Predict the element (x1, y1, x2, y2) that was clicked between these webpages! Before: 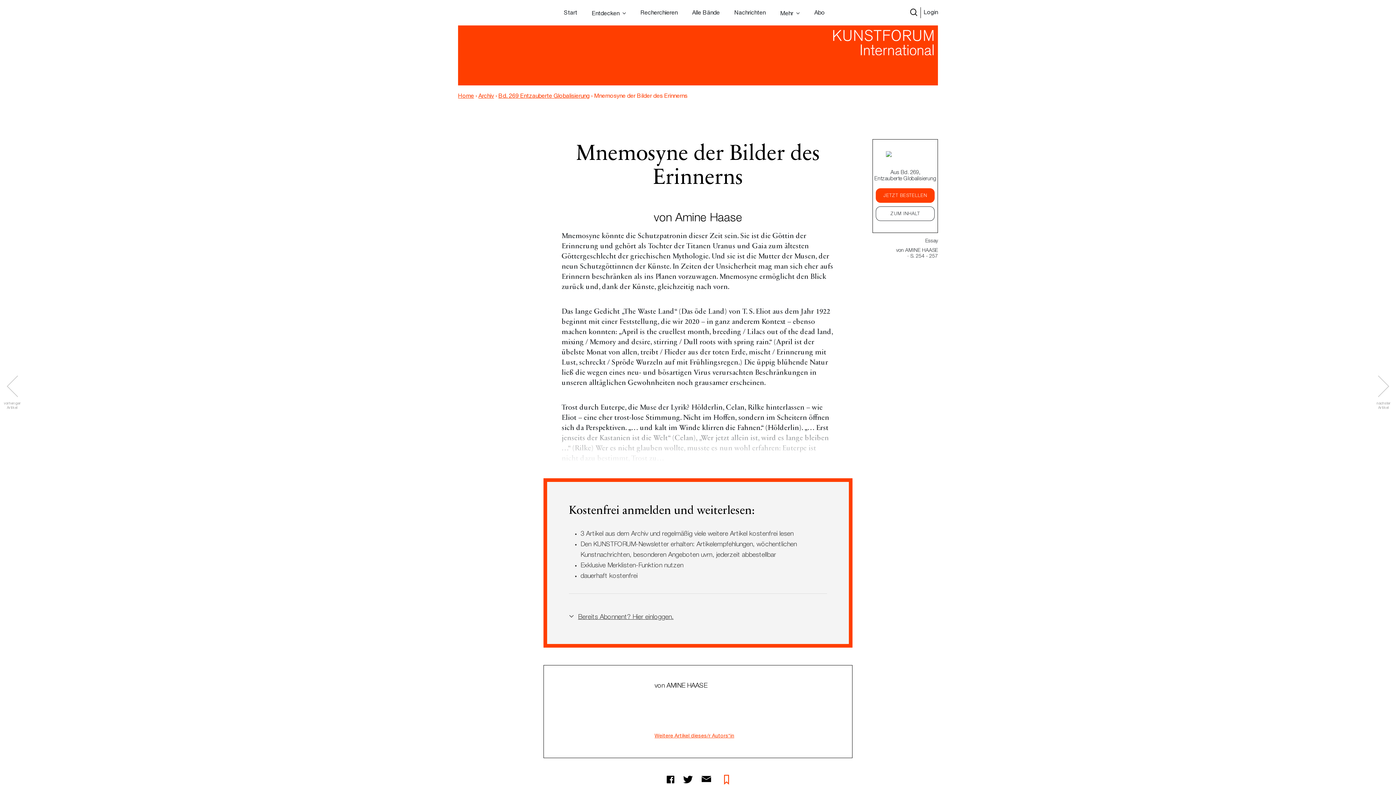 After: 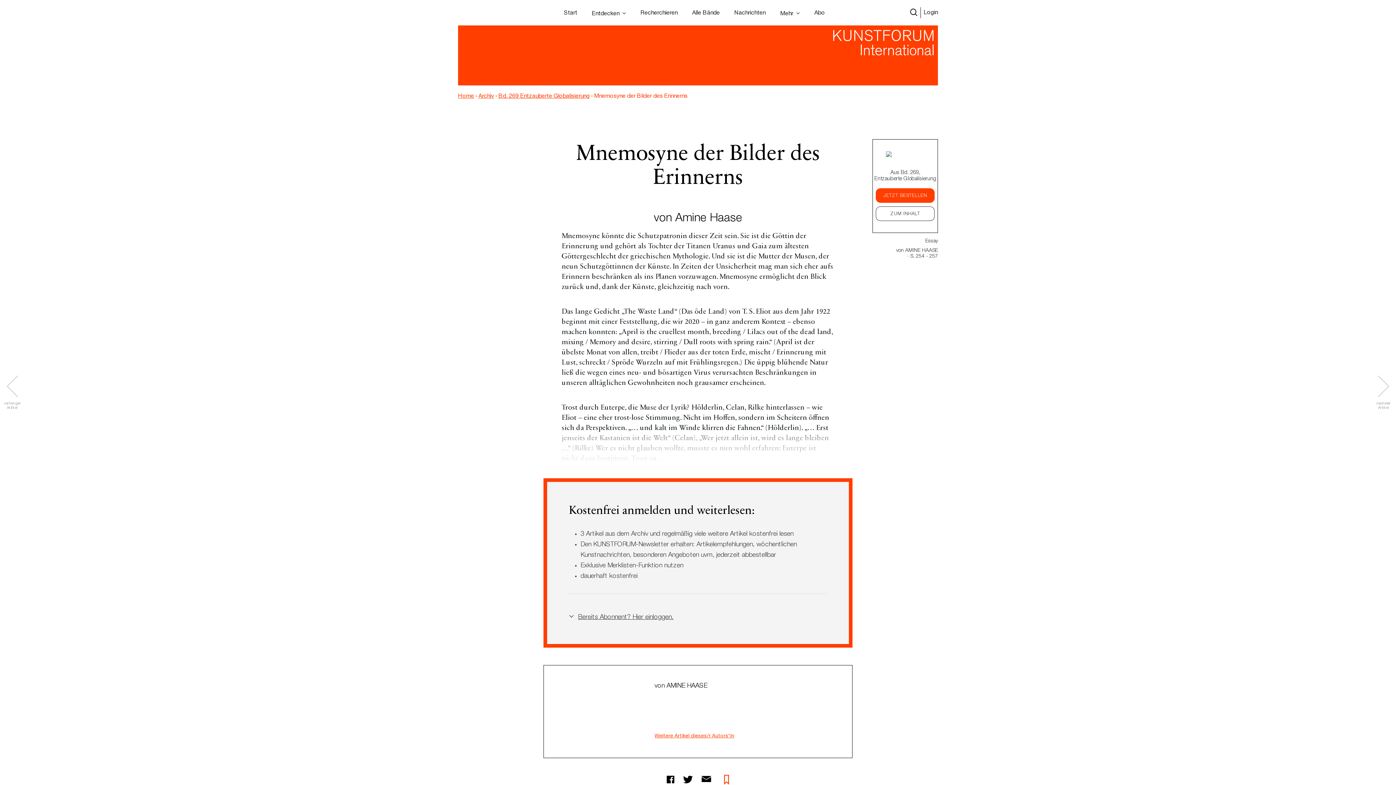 Action: bbox: (701, 775, 711, 784)